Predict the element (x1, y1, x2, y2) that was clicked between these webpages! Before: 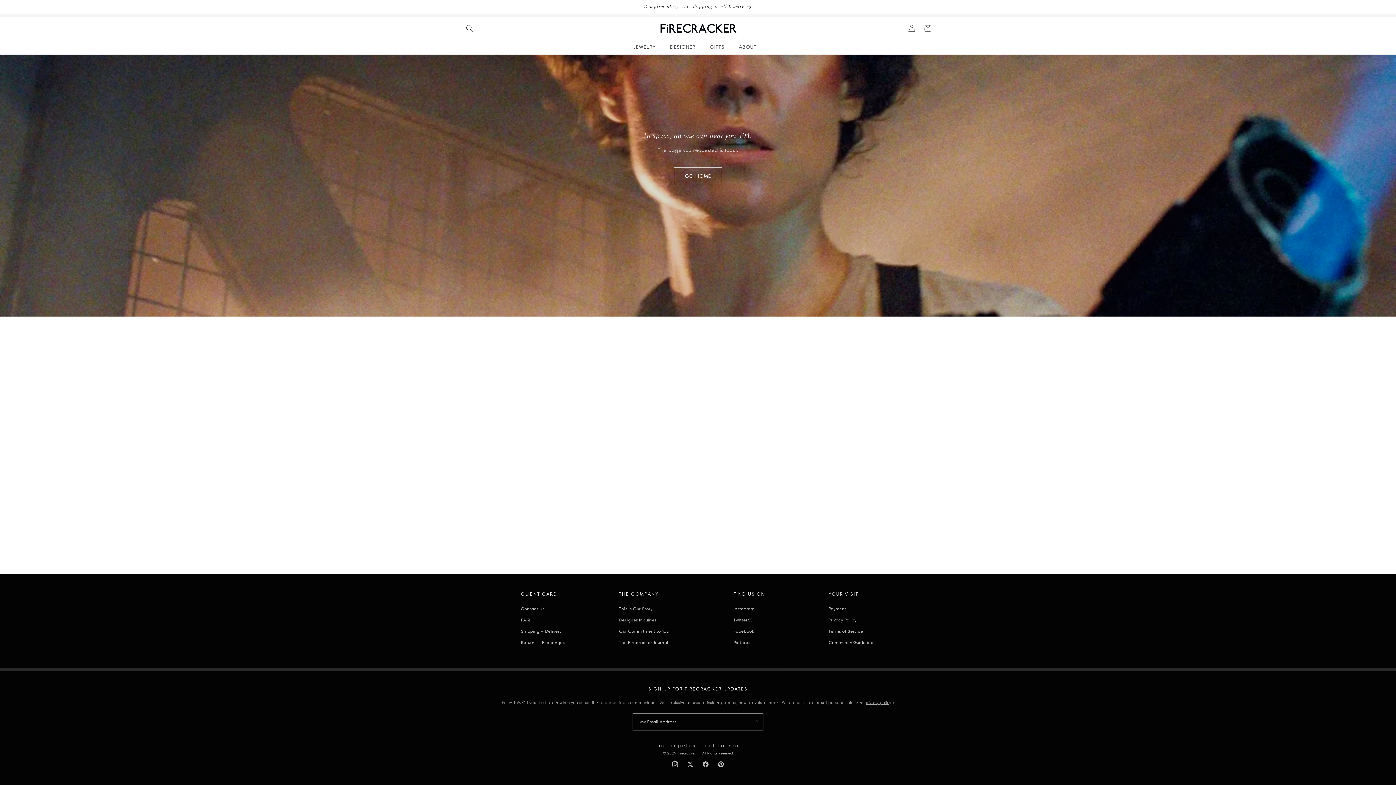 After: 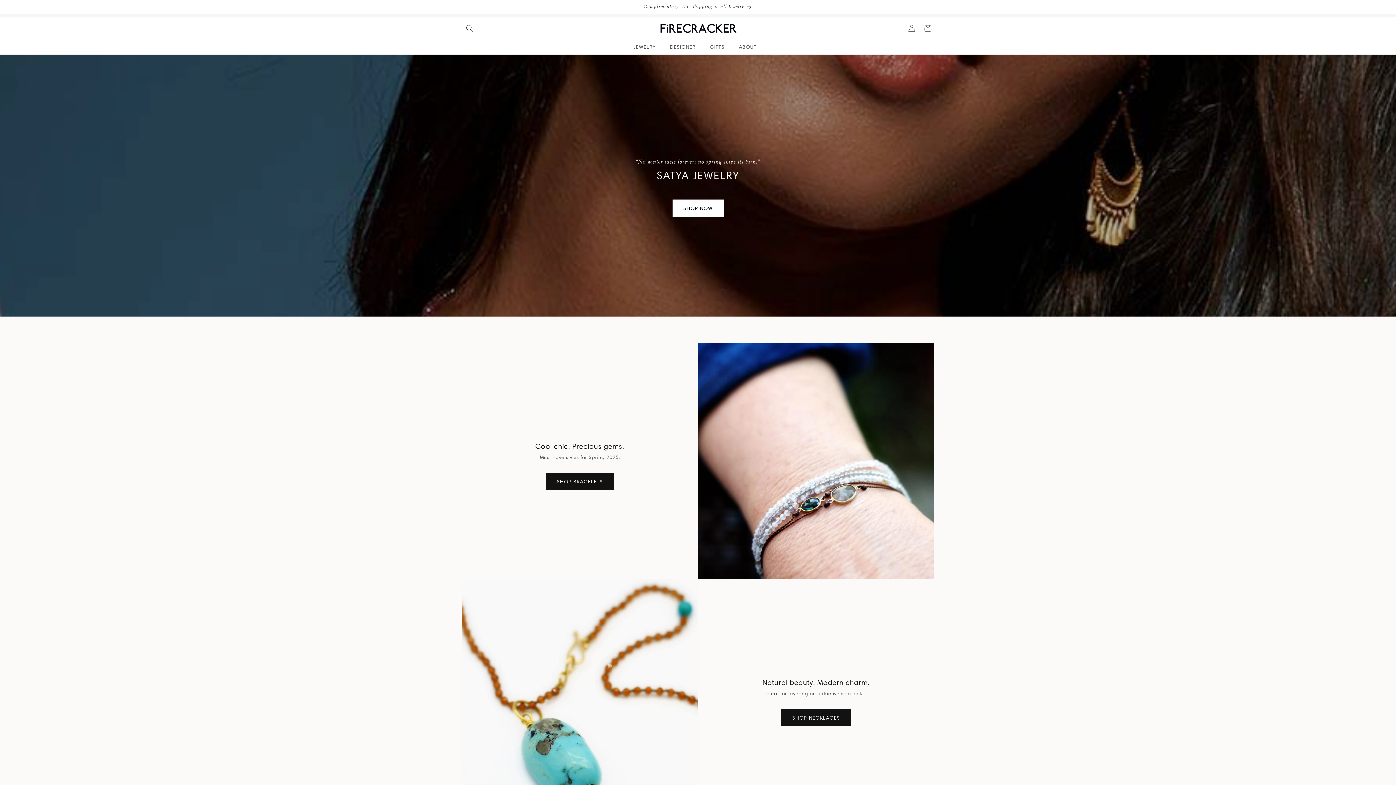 Action: label: Firecracker bbox: (677, 751, 695, 756)